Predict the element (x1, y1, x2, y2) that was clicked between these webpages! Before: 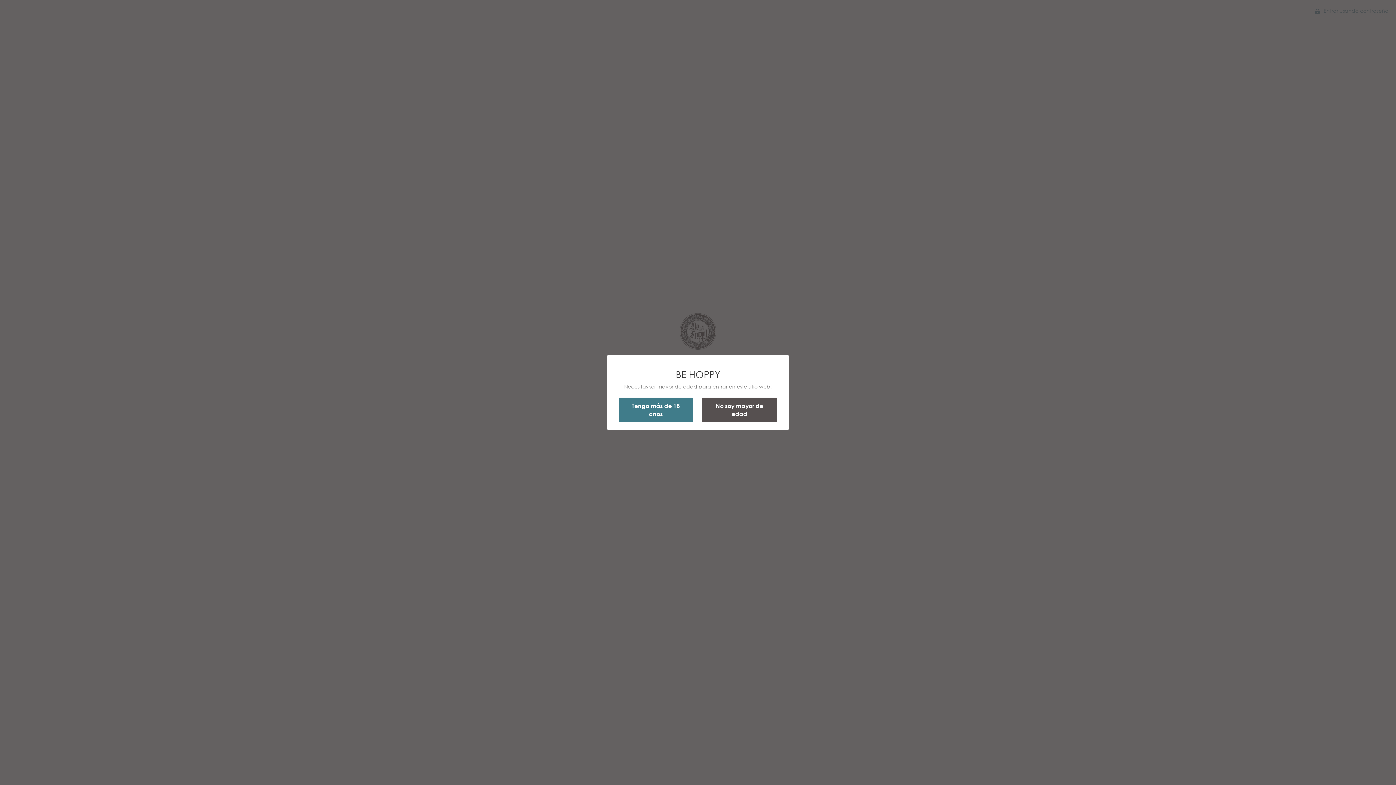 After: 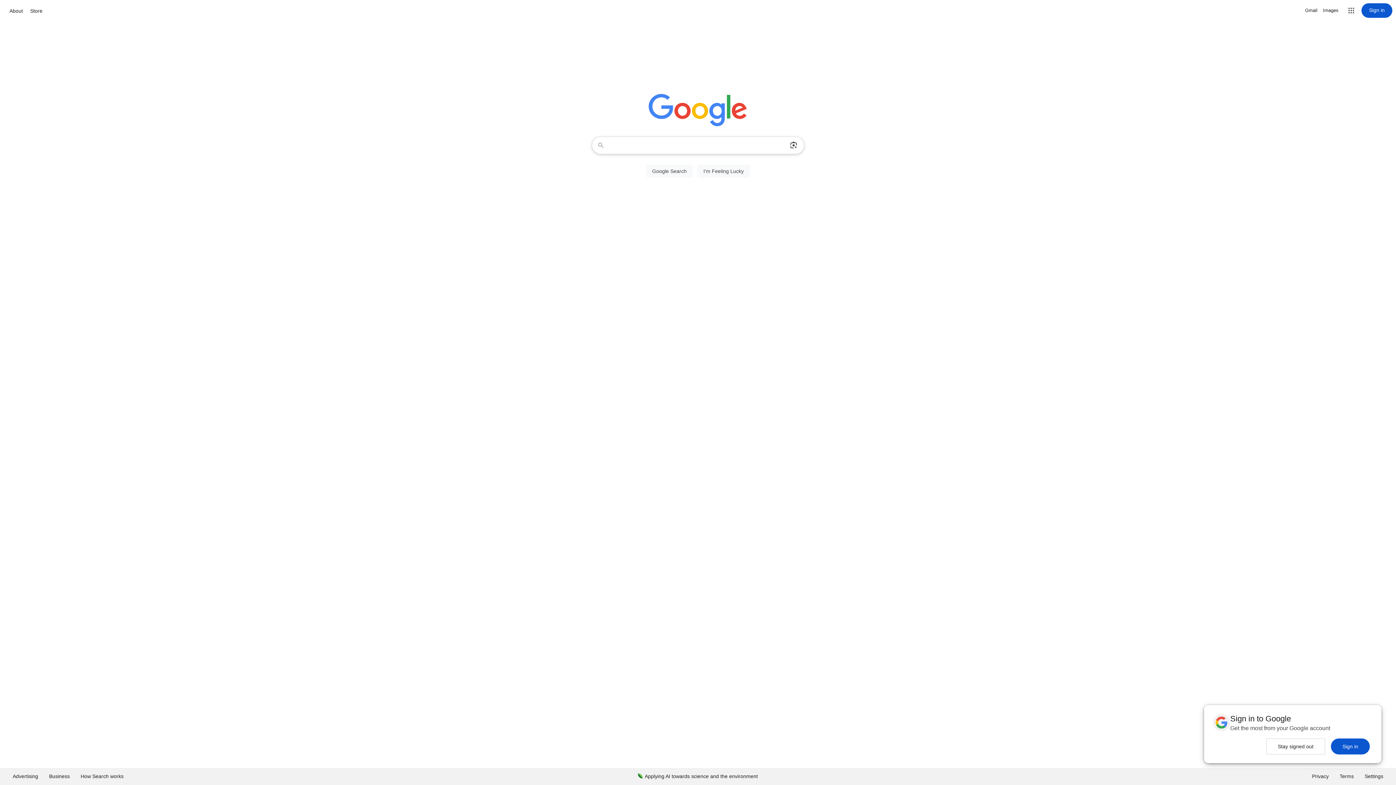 Action: label: No soy mayor de edad bbox: (701, 397, 778, 423)